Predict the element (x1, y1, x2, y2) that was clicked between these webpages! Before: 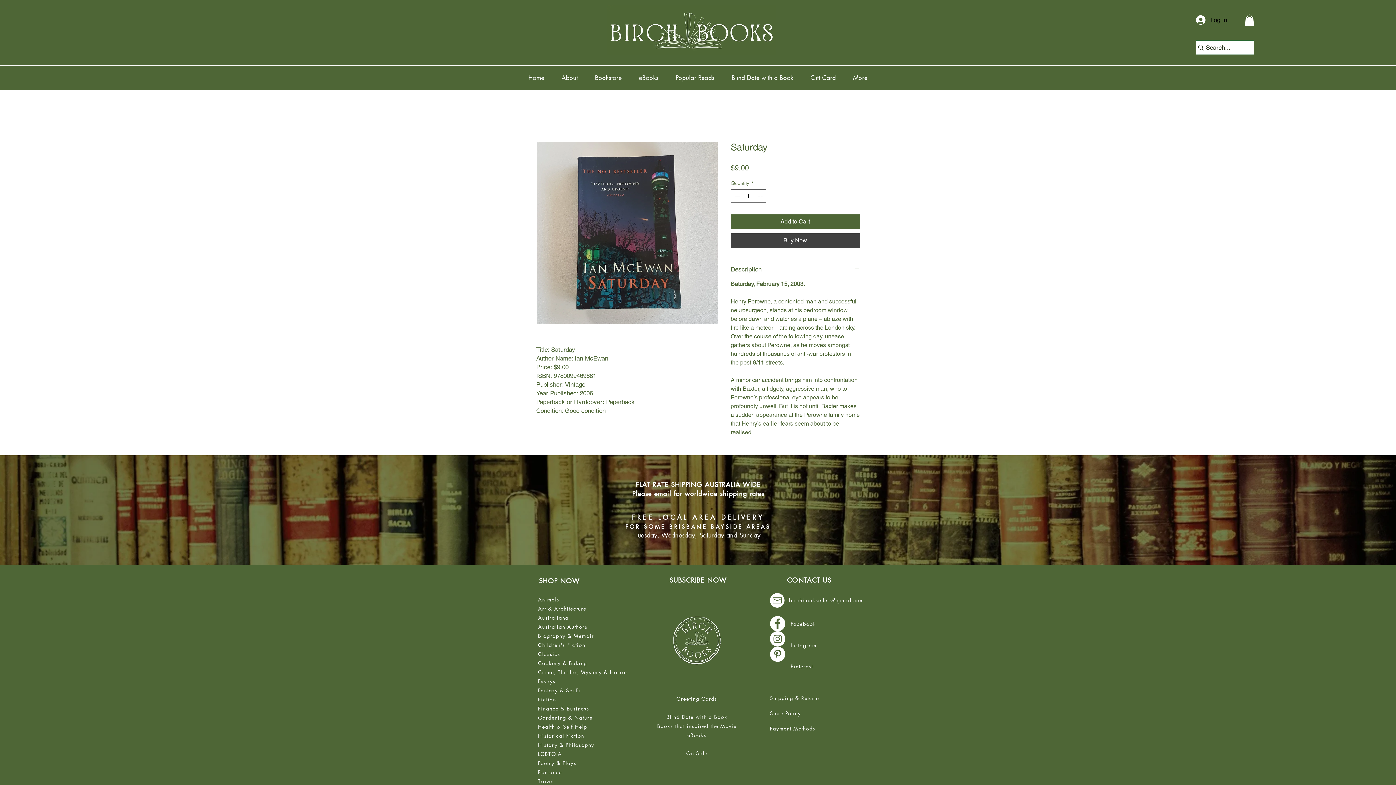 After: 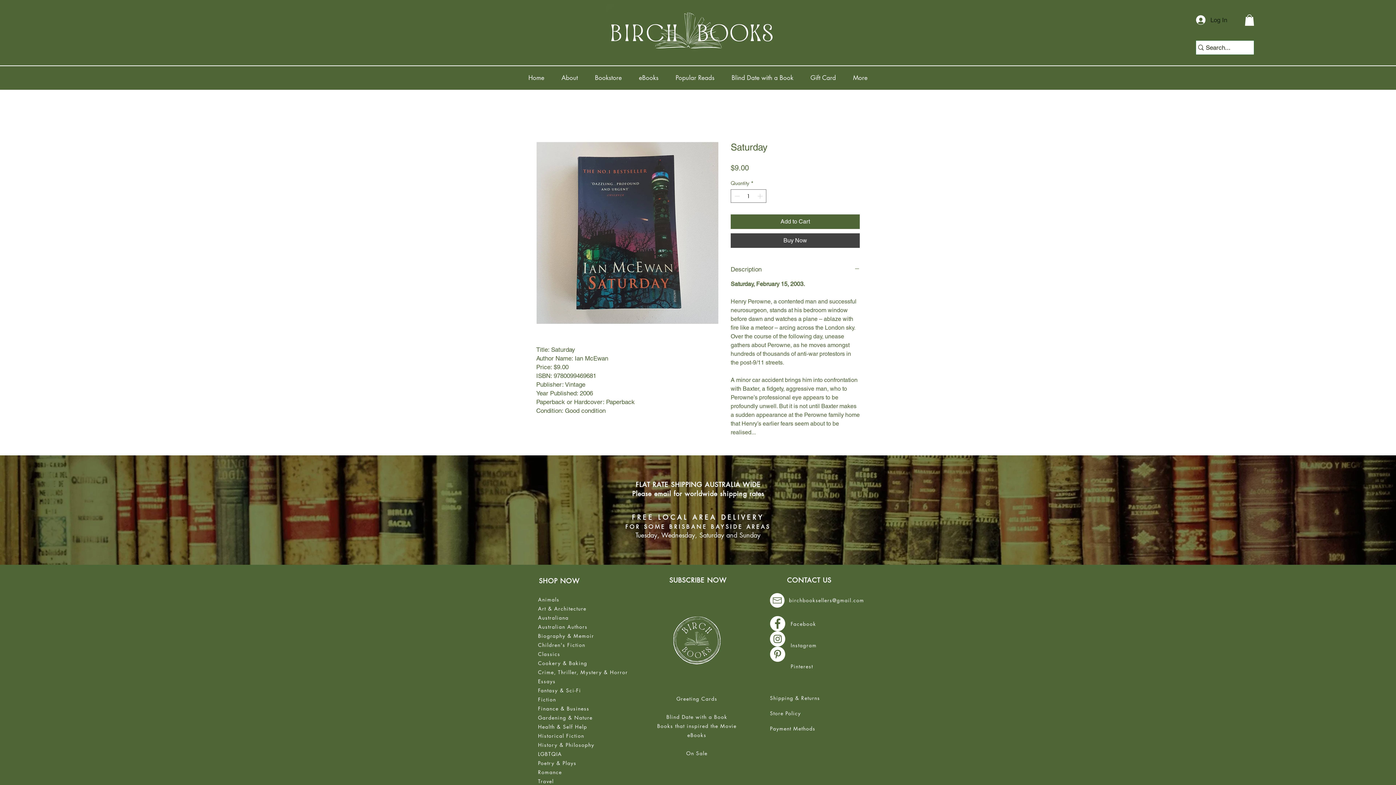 Action: label: Log In bbox: (1191, 13, 1226, 26)